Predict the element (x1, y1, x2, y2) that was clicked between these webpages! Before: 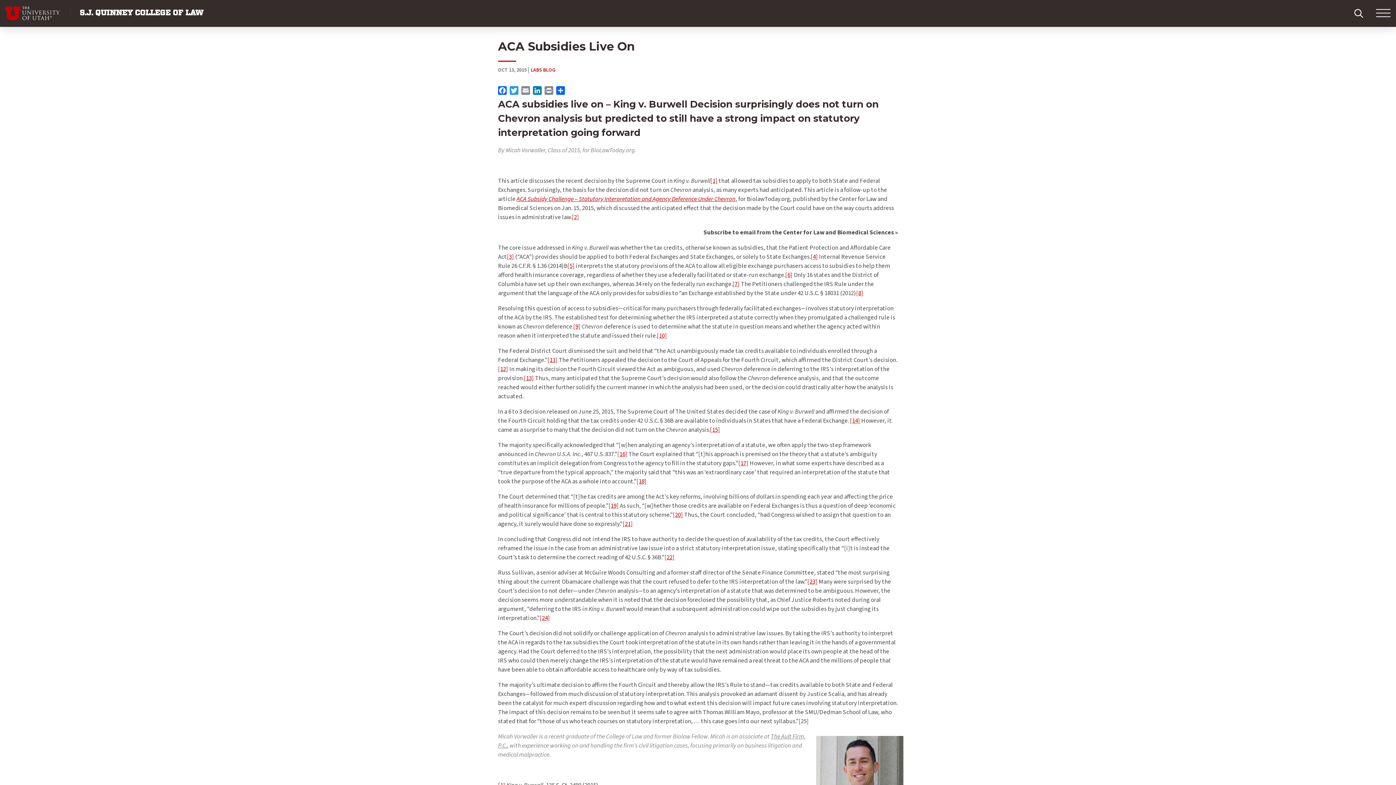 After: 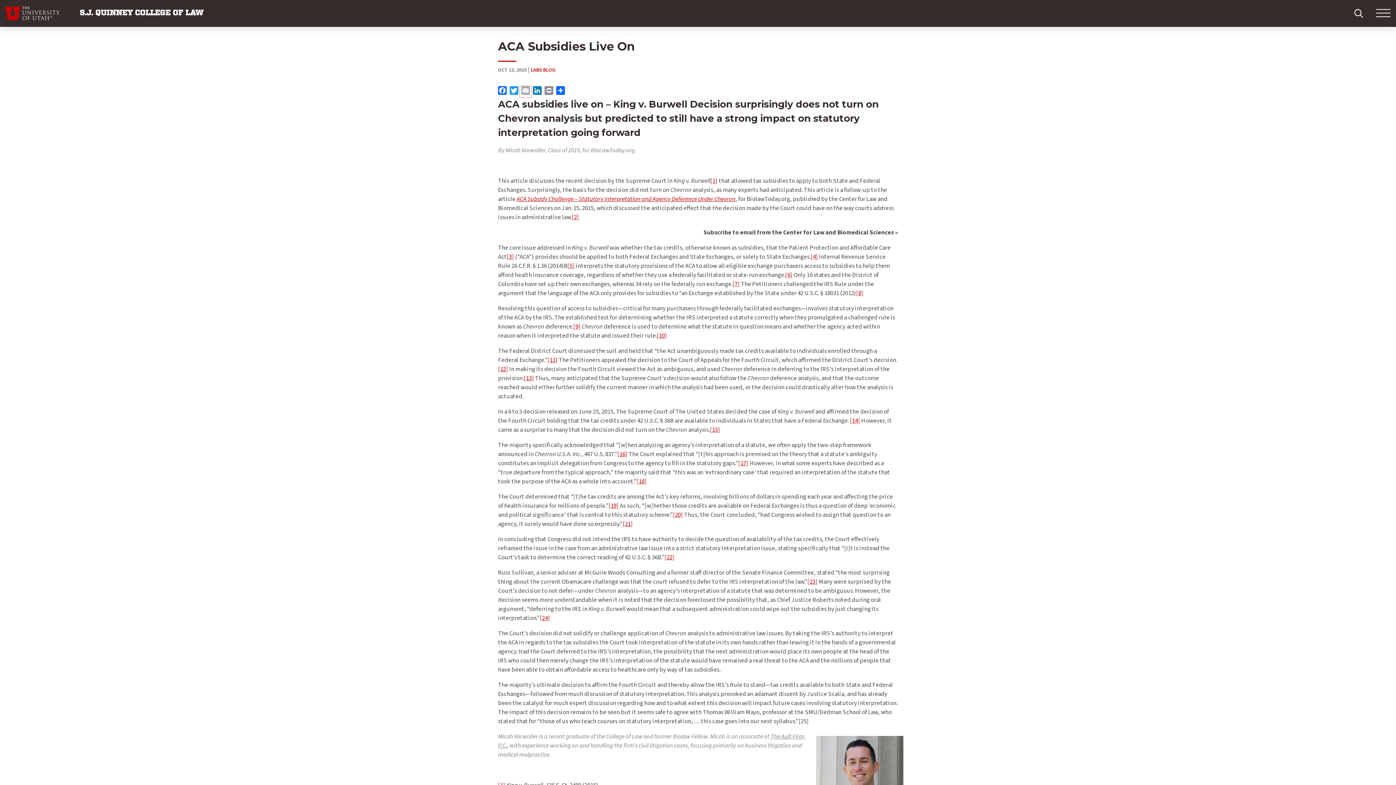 Action: bbox: (520, 86, 531, 97) label: Email